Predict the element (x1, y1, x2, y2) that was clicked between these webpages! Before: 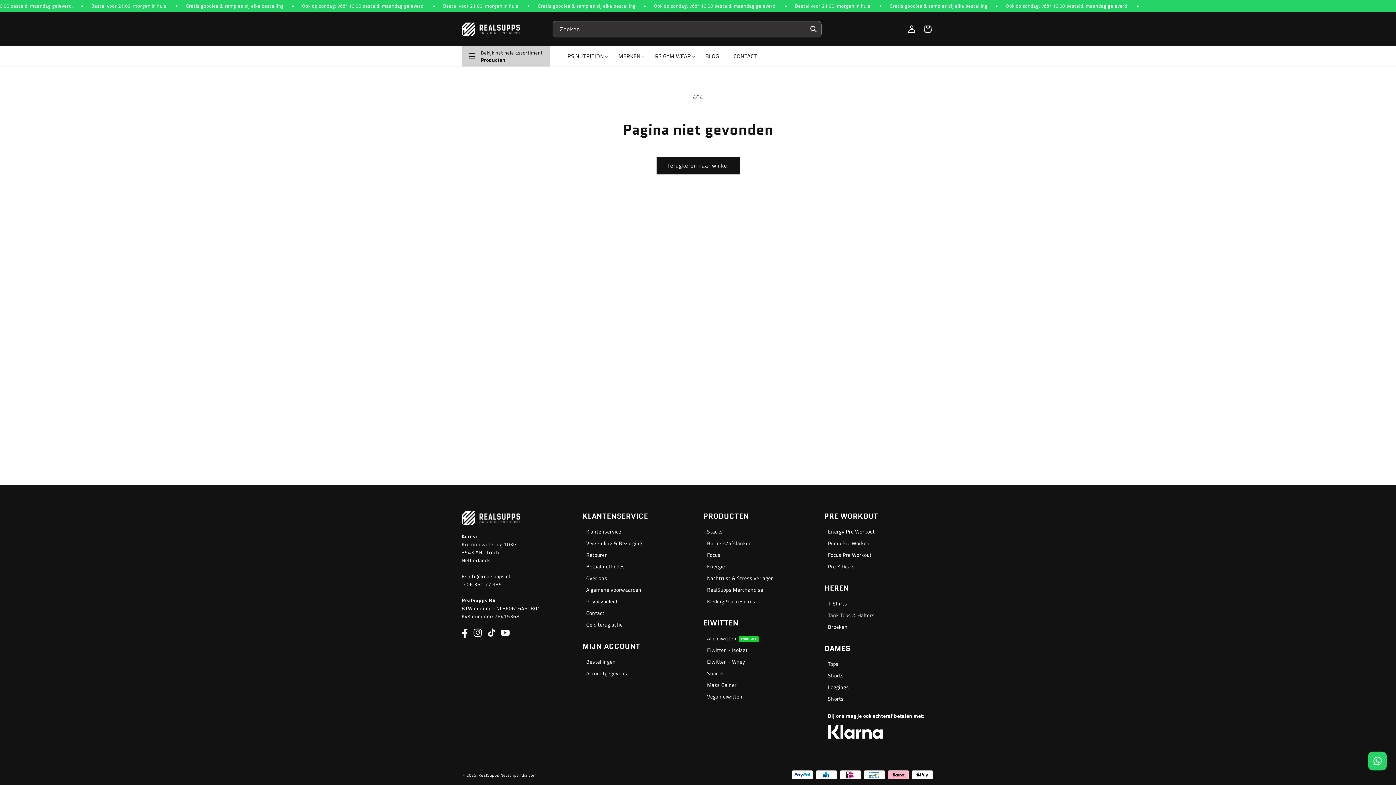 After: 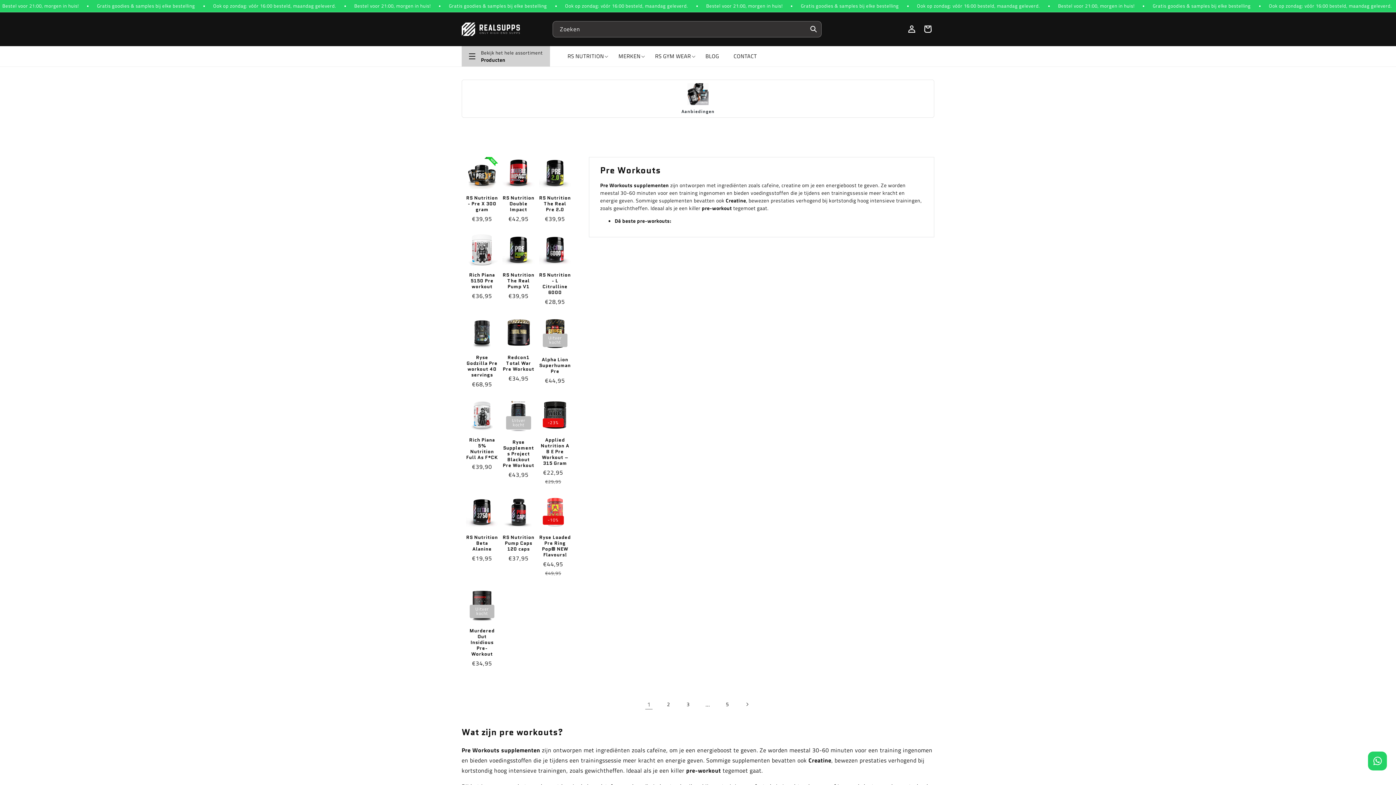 Action: bbox: (828, 528, 875, 537) label: Energy Pre Workout